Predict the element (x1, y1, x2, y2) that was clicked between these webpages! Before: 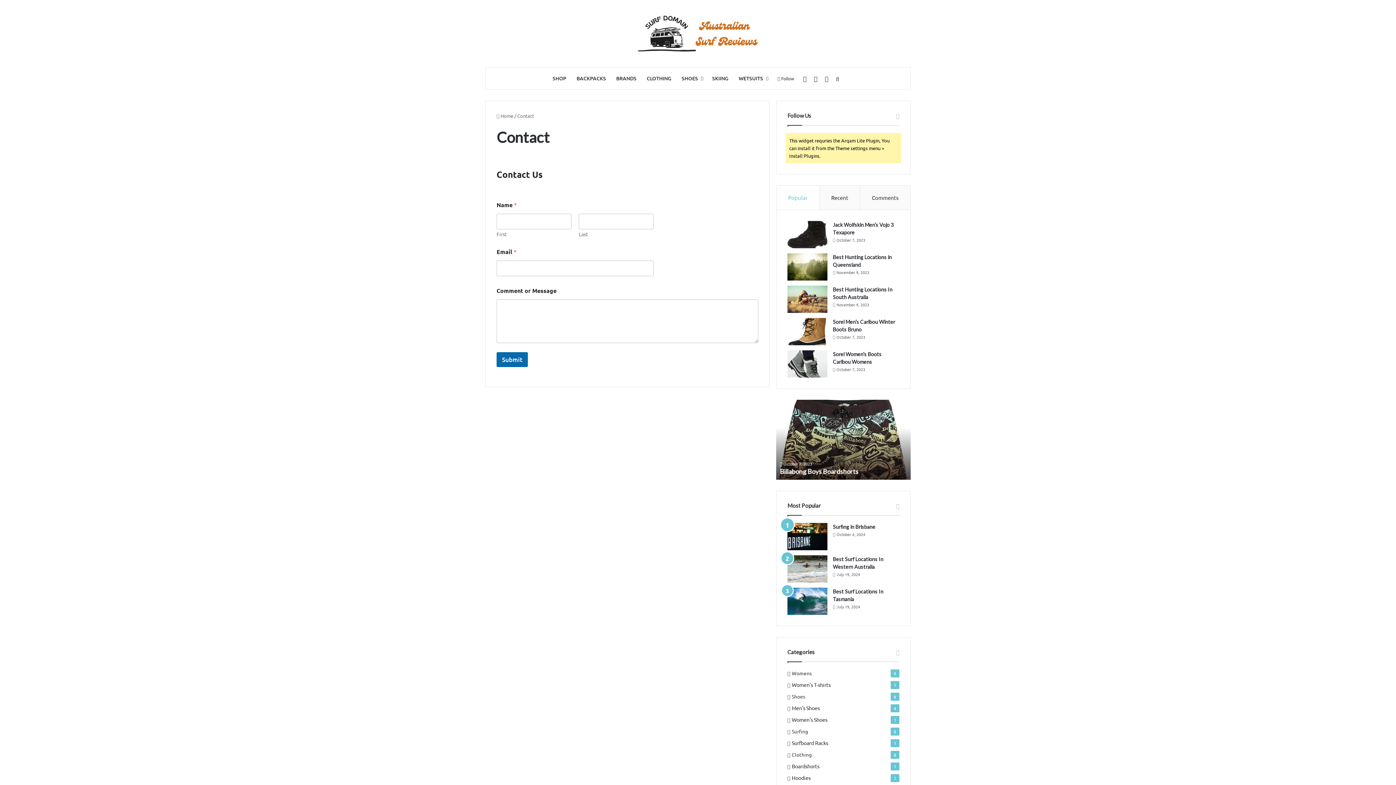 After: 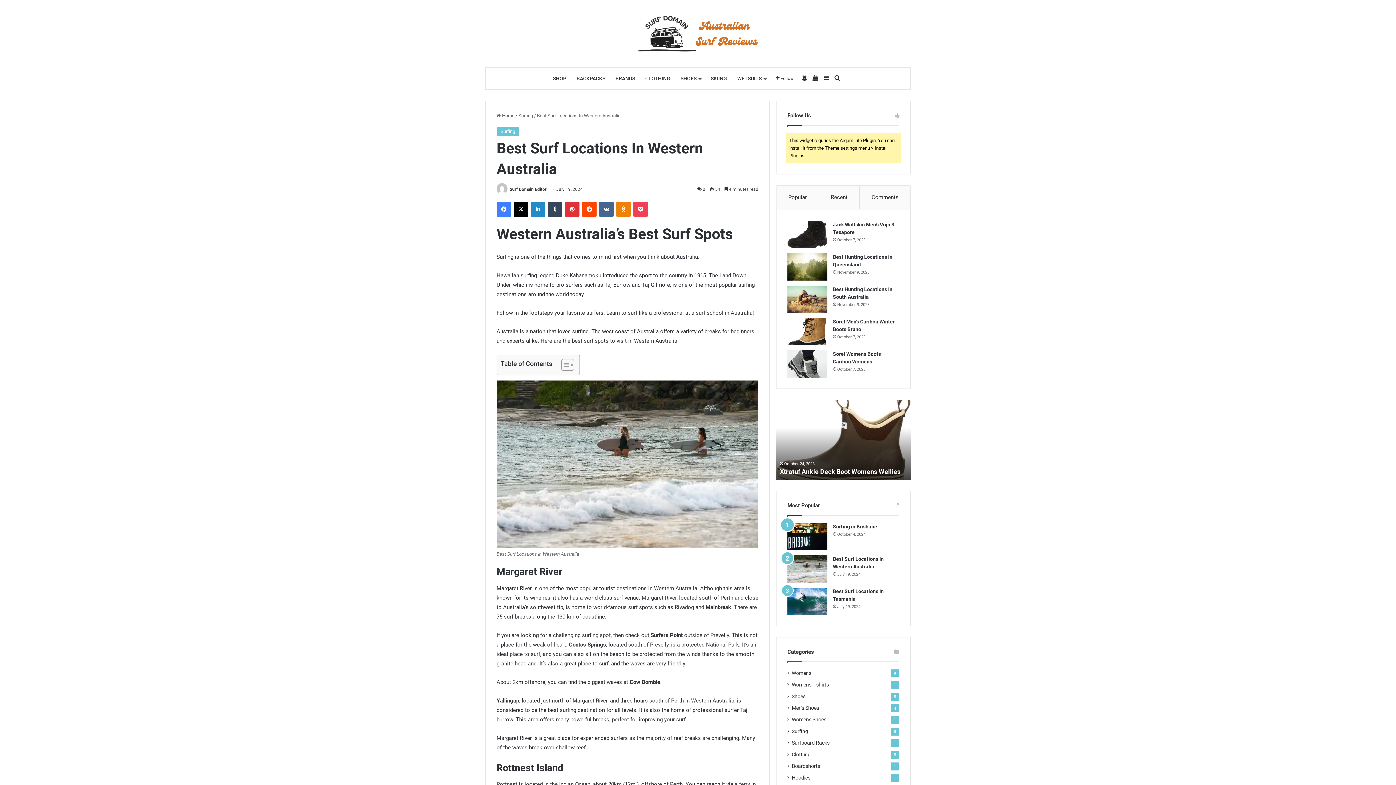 Action: bbox: (776, 400, 910, 480) label: Best Surf Locations In Western Australia